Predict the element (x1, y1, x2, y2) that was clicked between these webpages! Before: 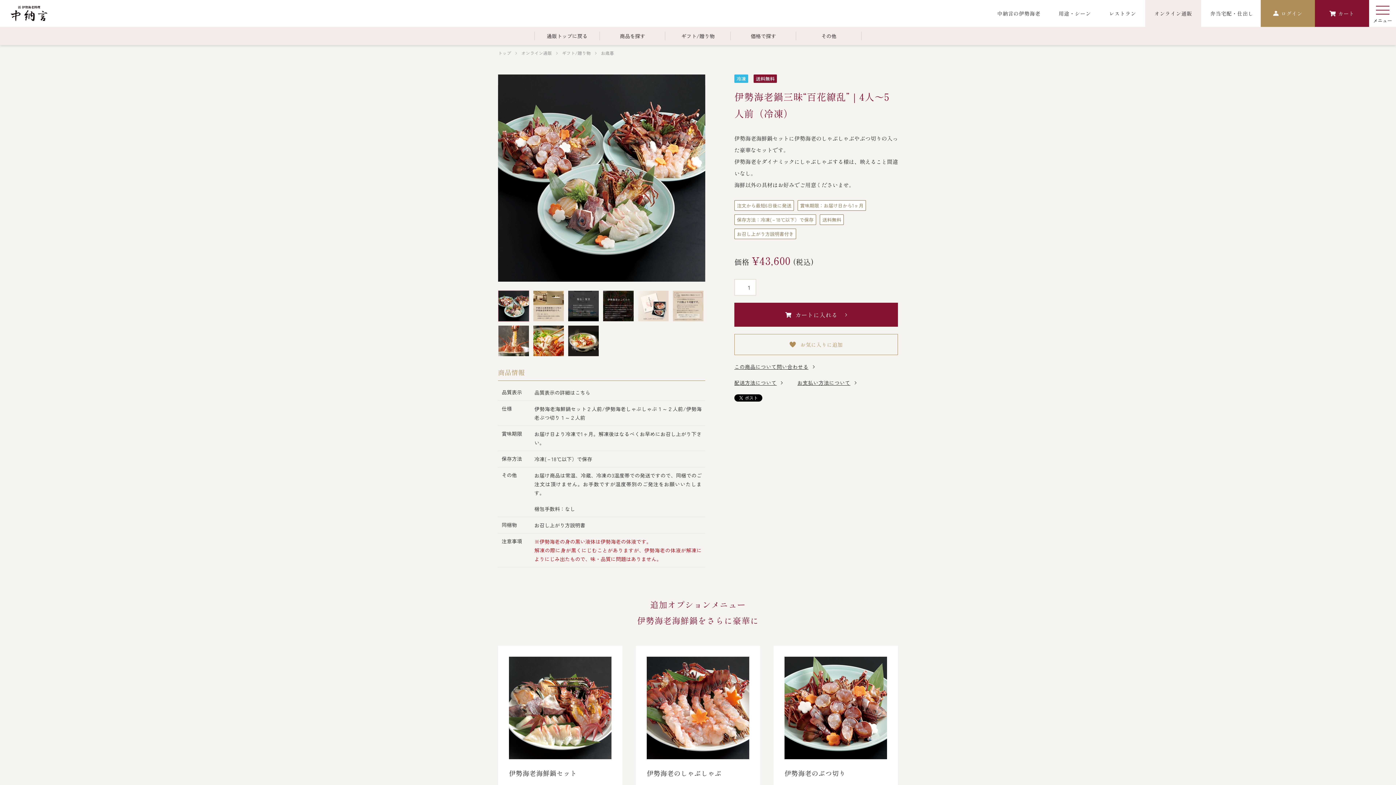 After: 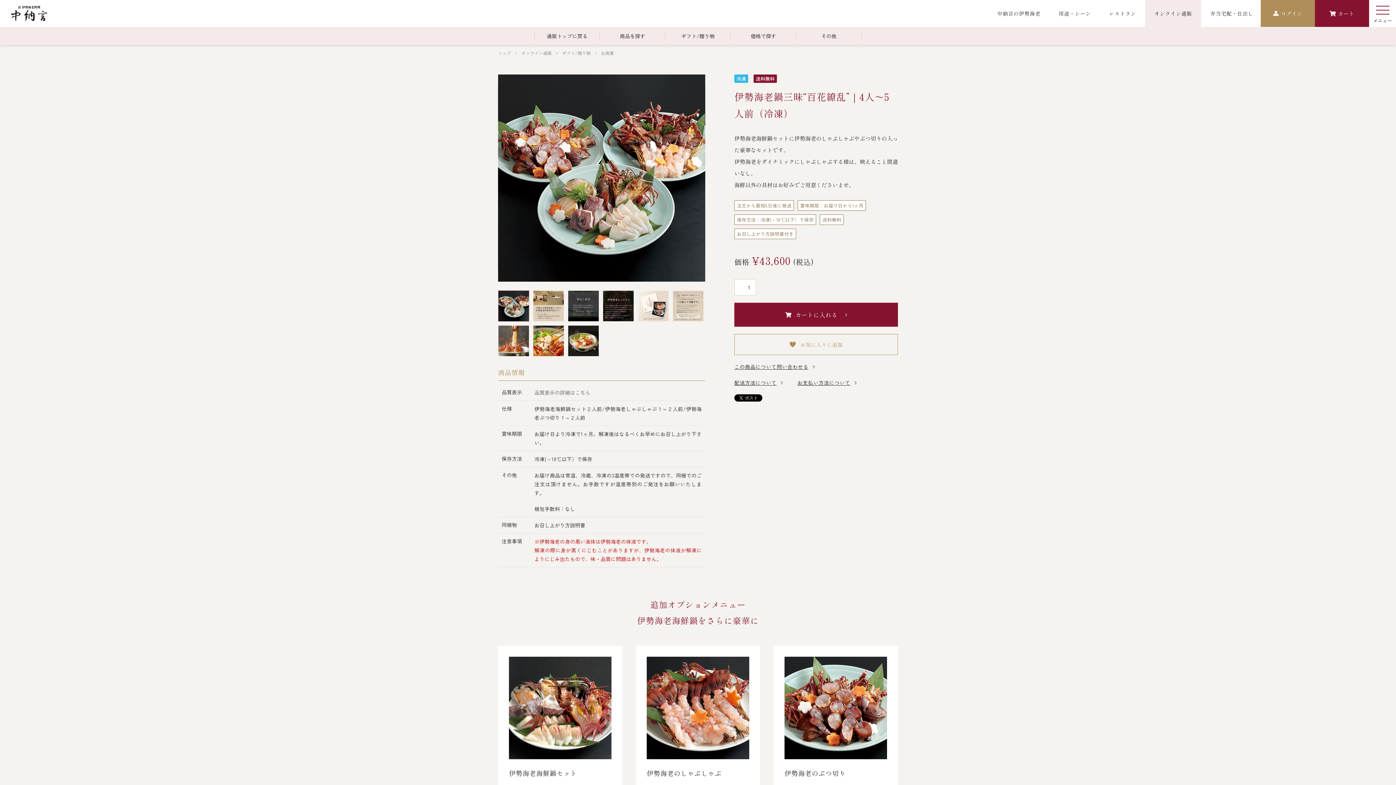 Action: bbox: (534, 389, 590, 396) label: 品質表示の詳細はこちら